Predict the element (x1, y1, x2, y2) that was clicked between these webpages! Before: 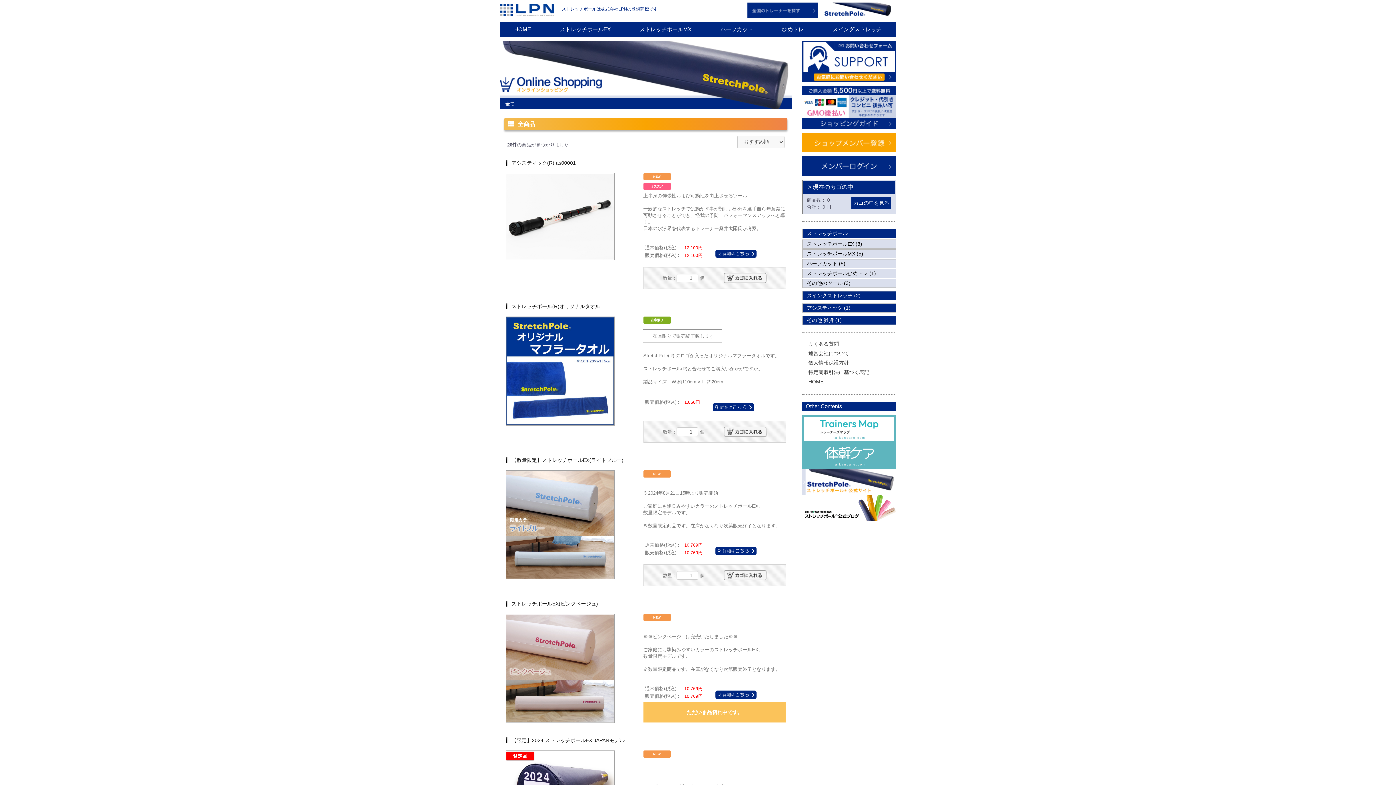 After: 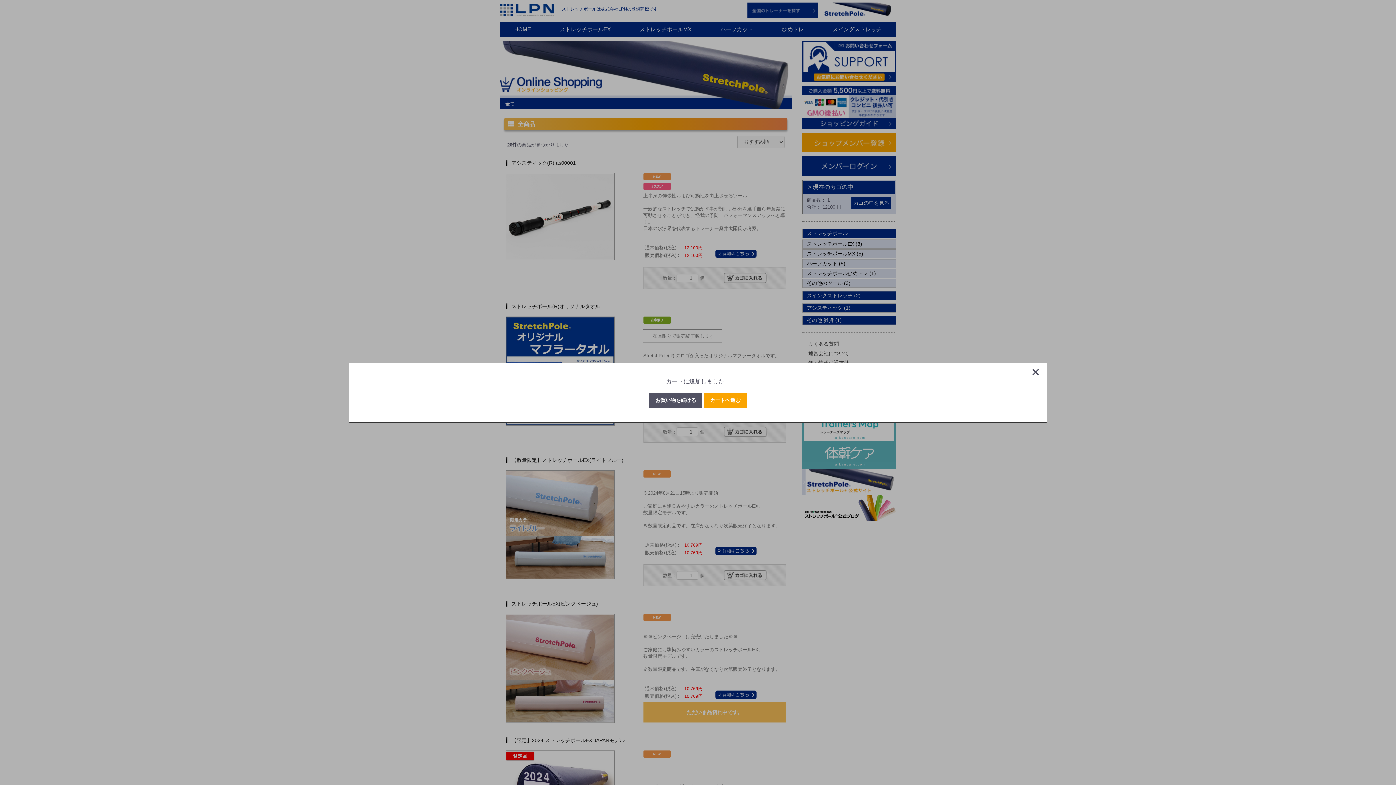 Action: bbox: (723, 273, 766, 283)